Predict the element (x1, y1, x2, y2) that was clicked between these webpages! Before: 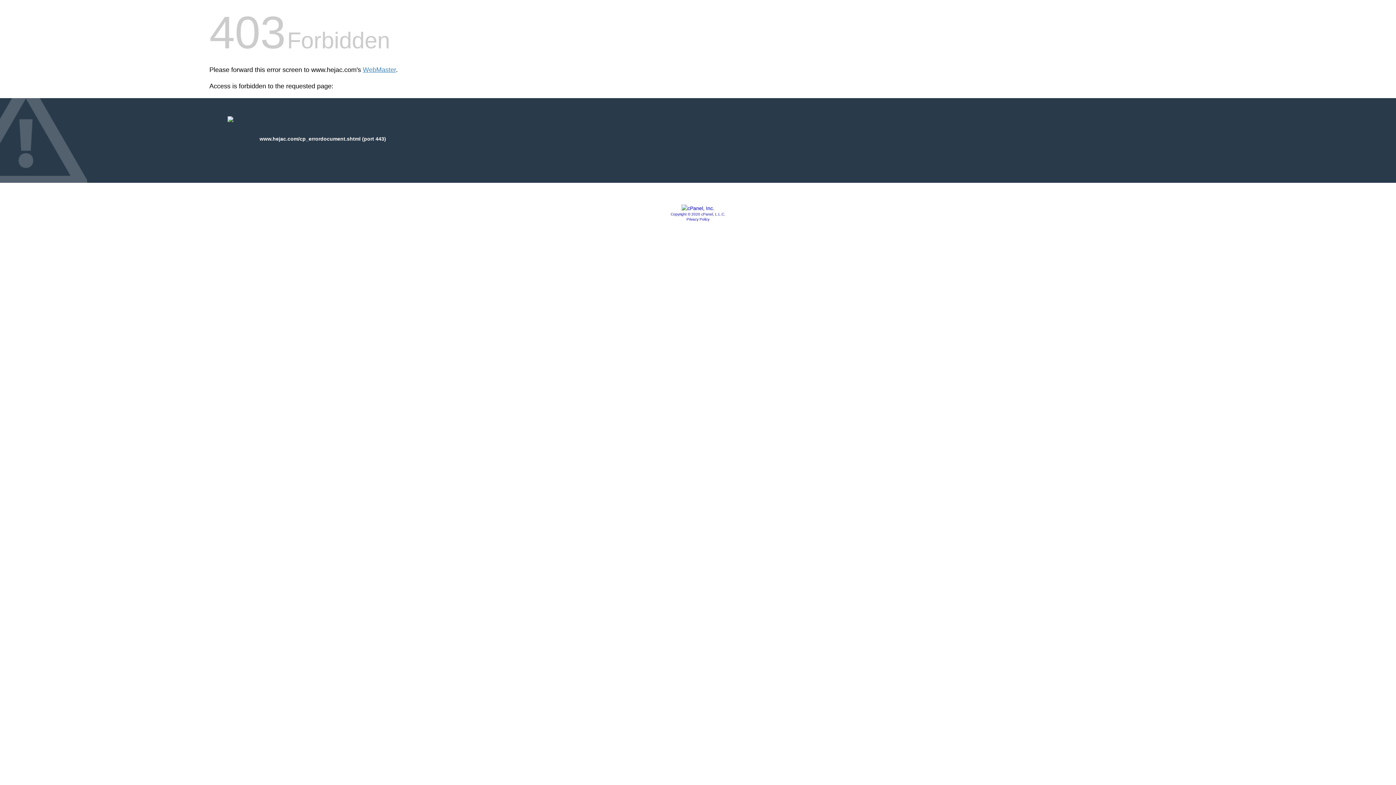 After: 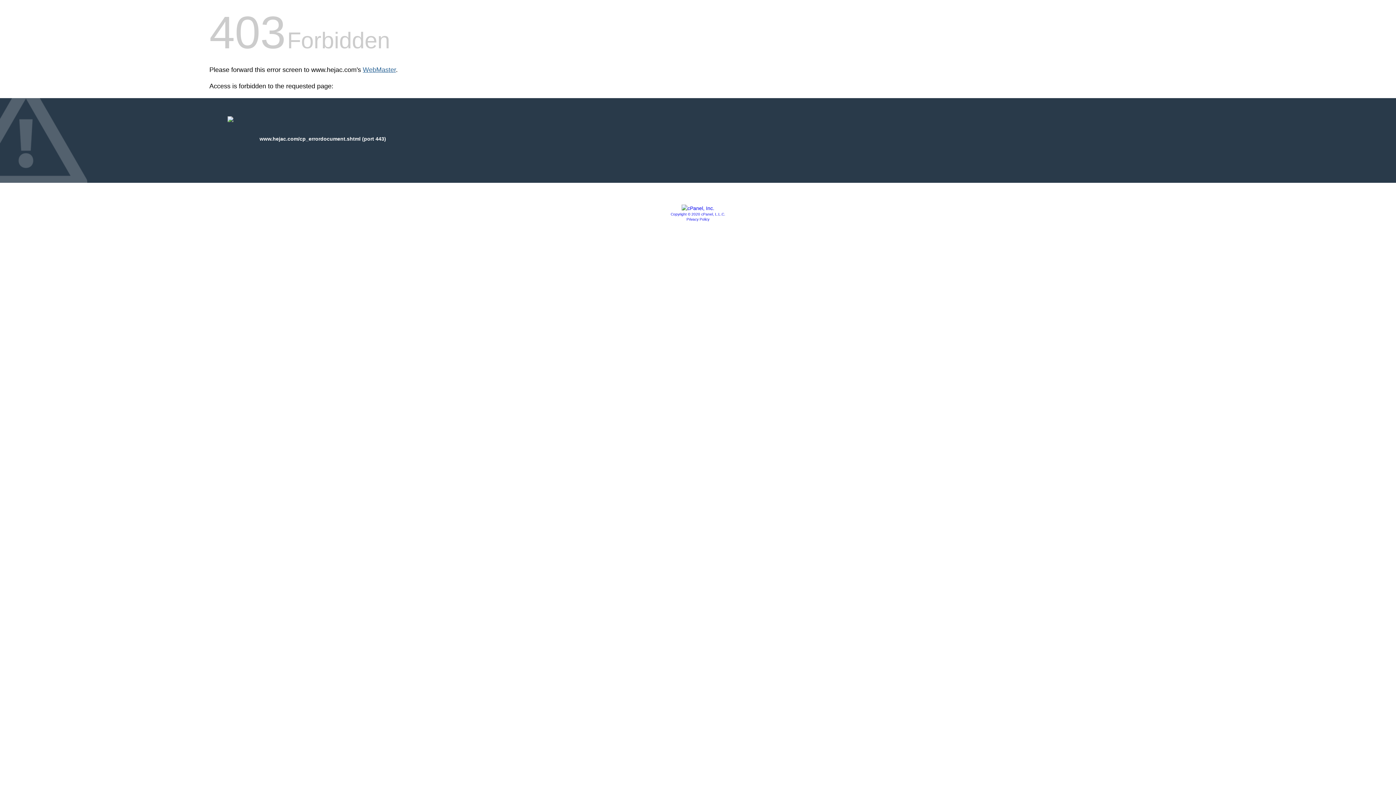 Action: label: WebMaster bbox: (362, 66, 396, 73)